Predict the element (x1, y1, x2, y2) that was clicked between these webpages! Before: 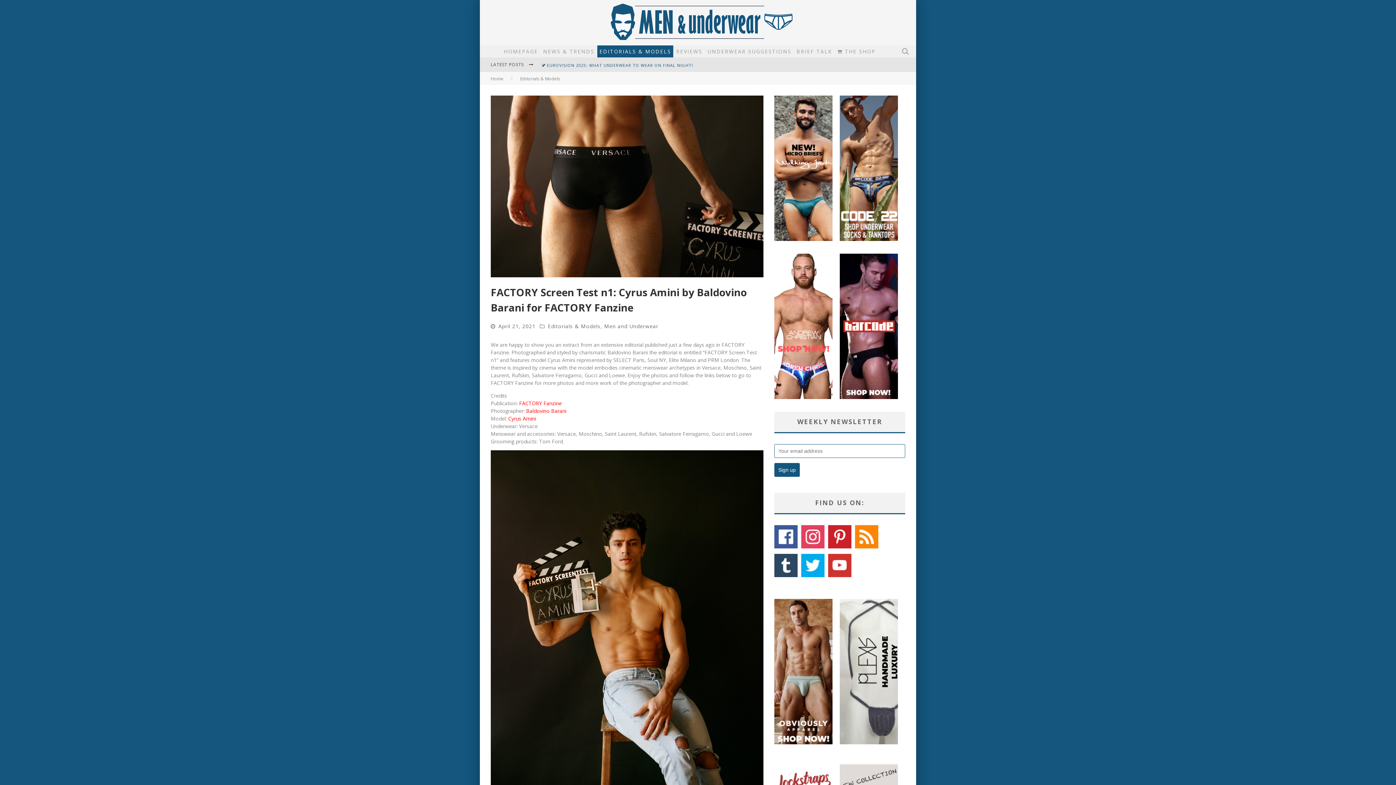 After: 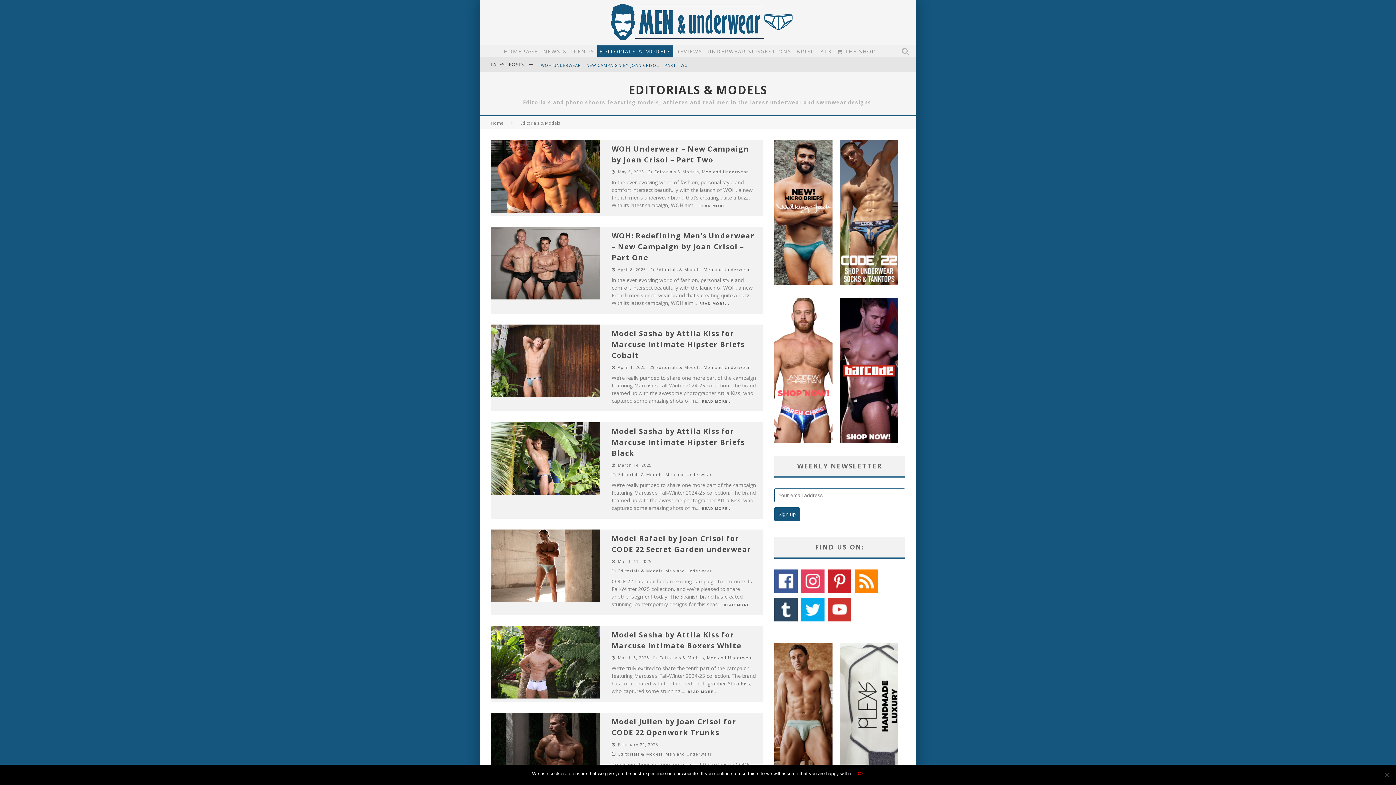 Action: label: Editorials & Models bbox: (548, 322, 600, 329)